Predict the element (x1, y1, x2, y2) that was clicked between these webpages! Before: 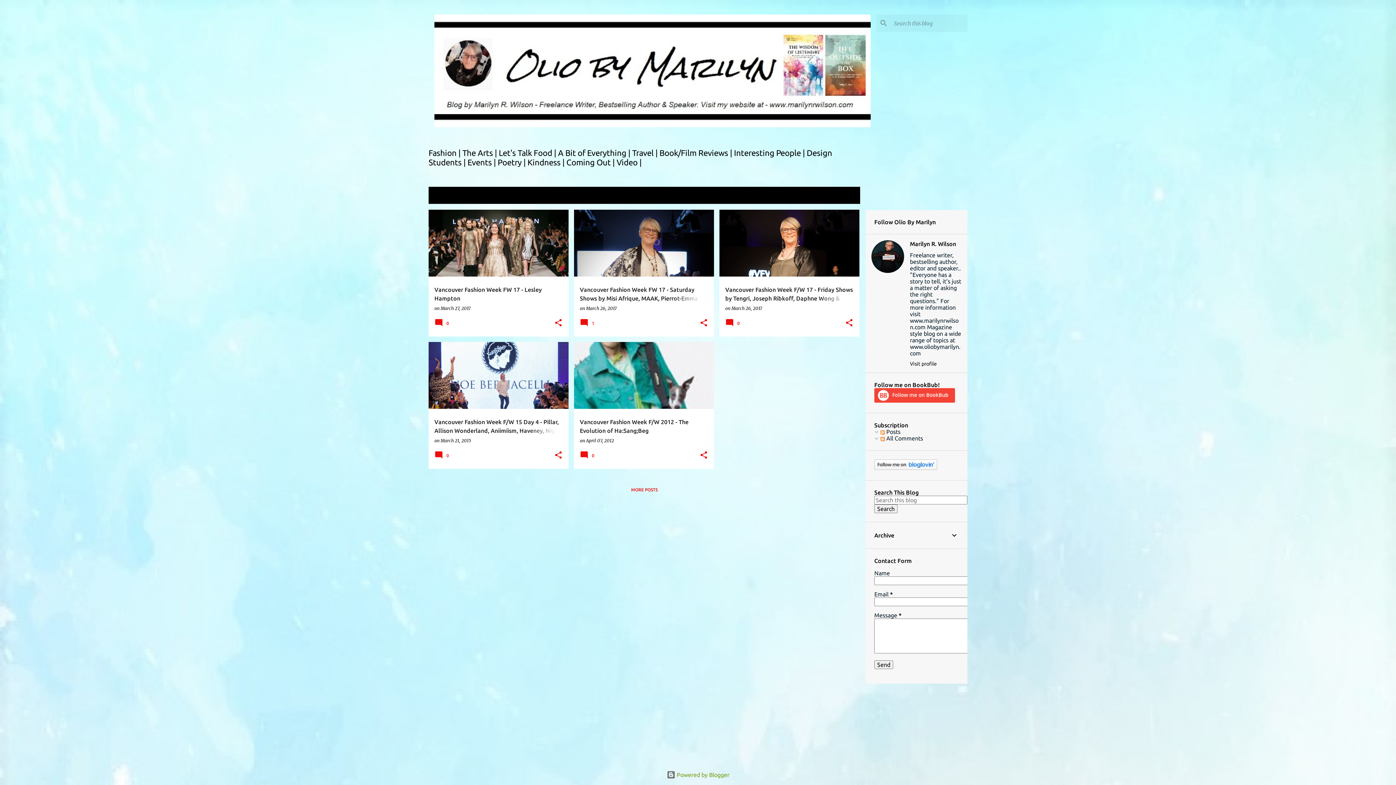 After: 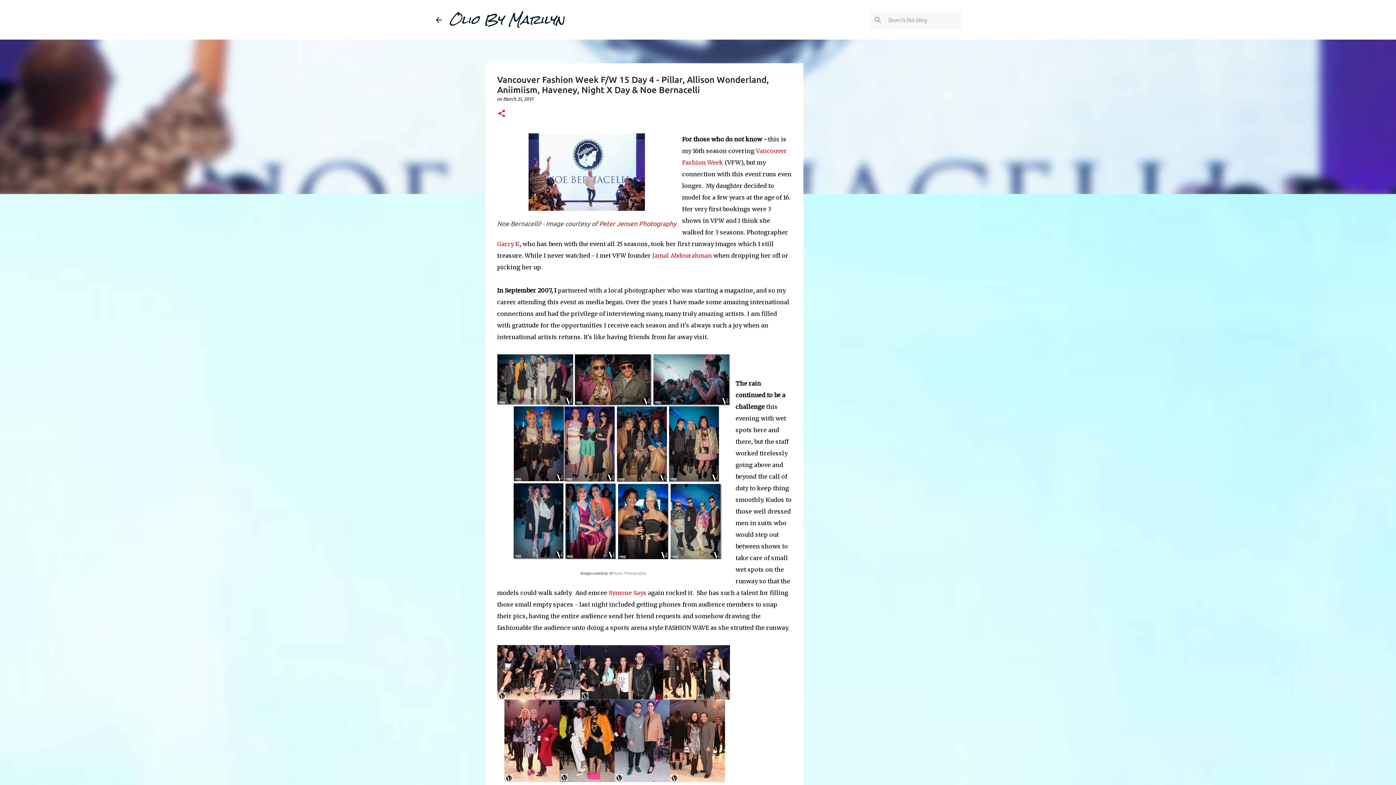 Action: label: March 21, 2015 bbox: (440, 438, 471, 443)